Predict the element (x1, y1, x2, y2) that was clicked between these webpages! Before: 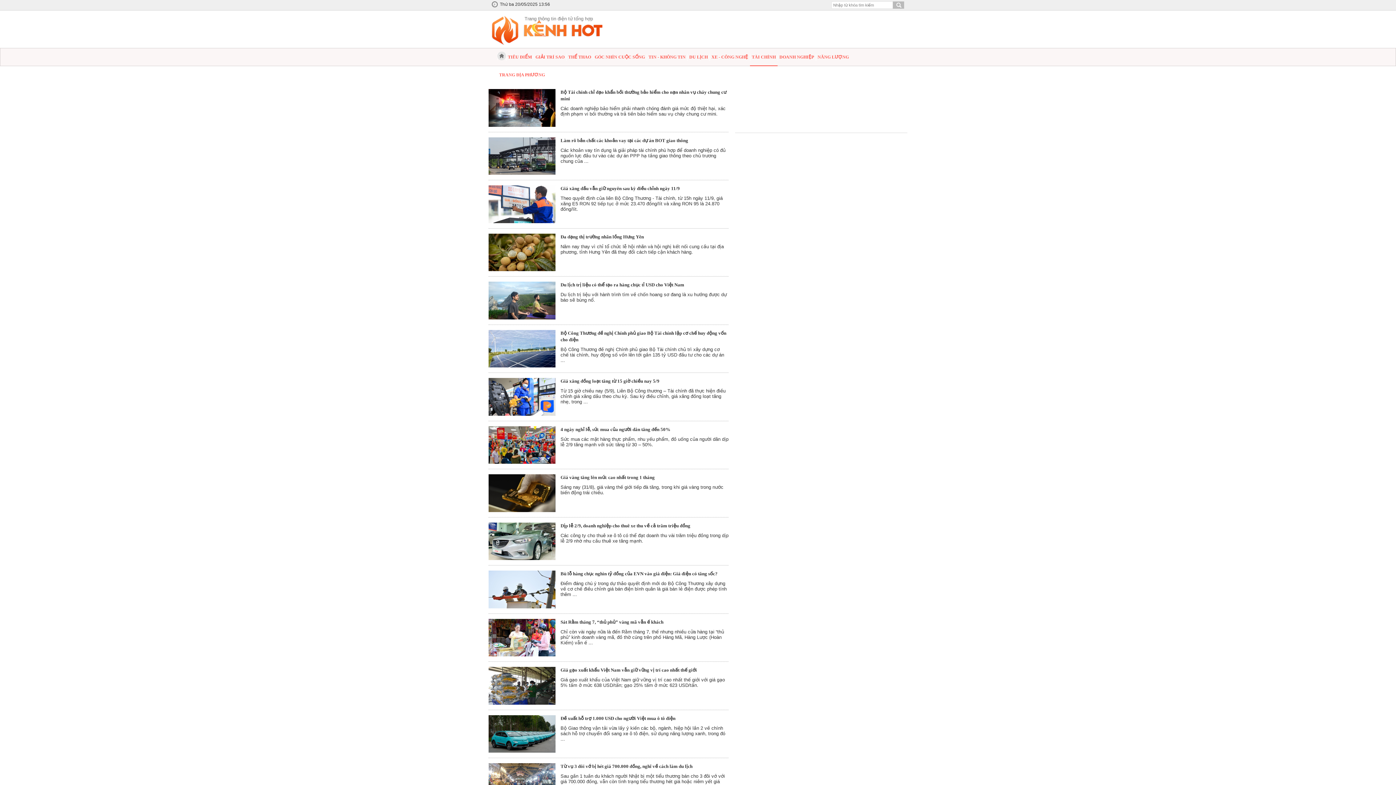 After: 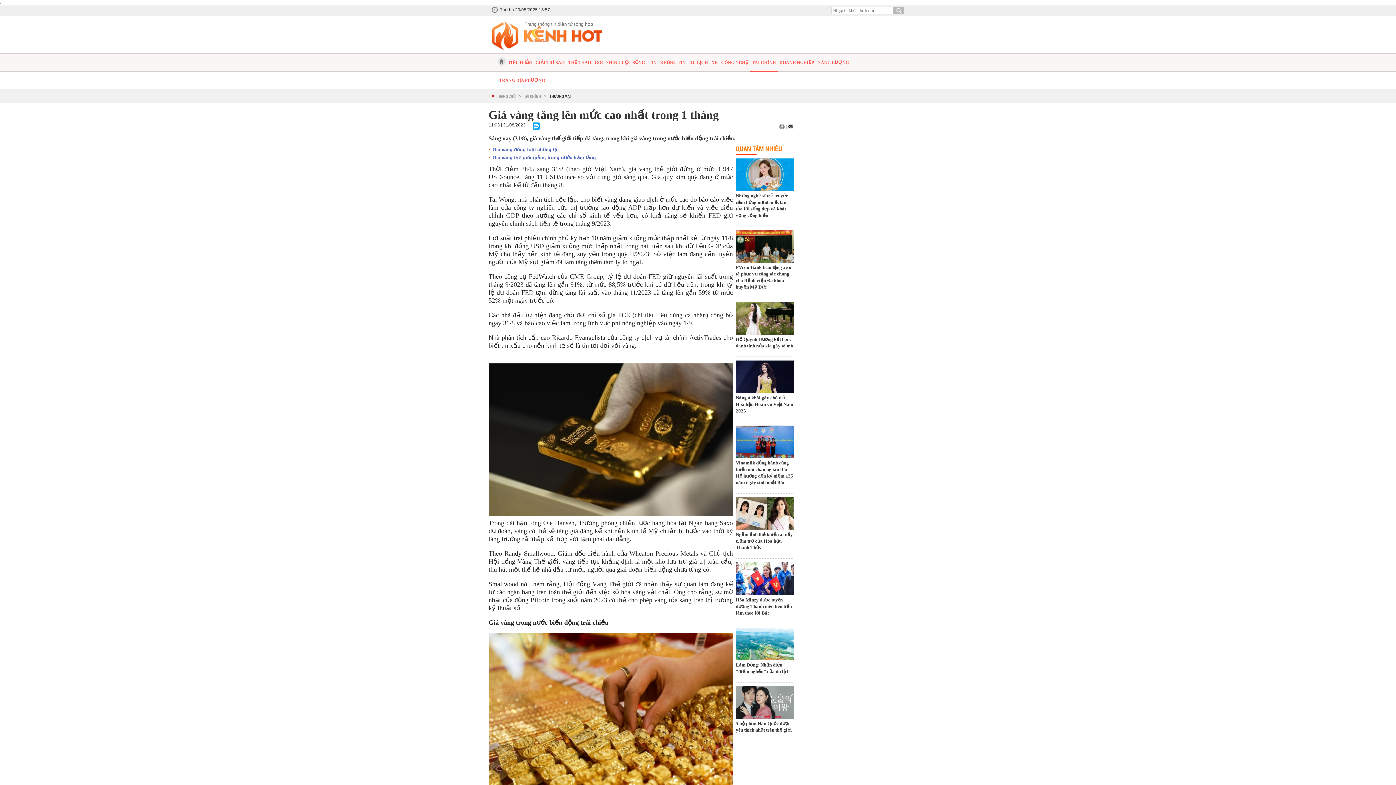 Action: label: Giá vàng tăng lên mức cao nhất trong 1 tháng bbox: (560, 475, 654, 480)